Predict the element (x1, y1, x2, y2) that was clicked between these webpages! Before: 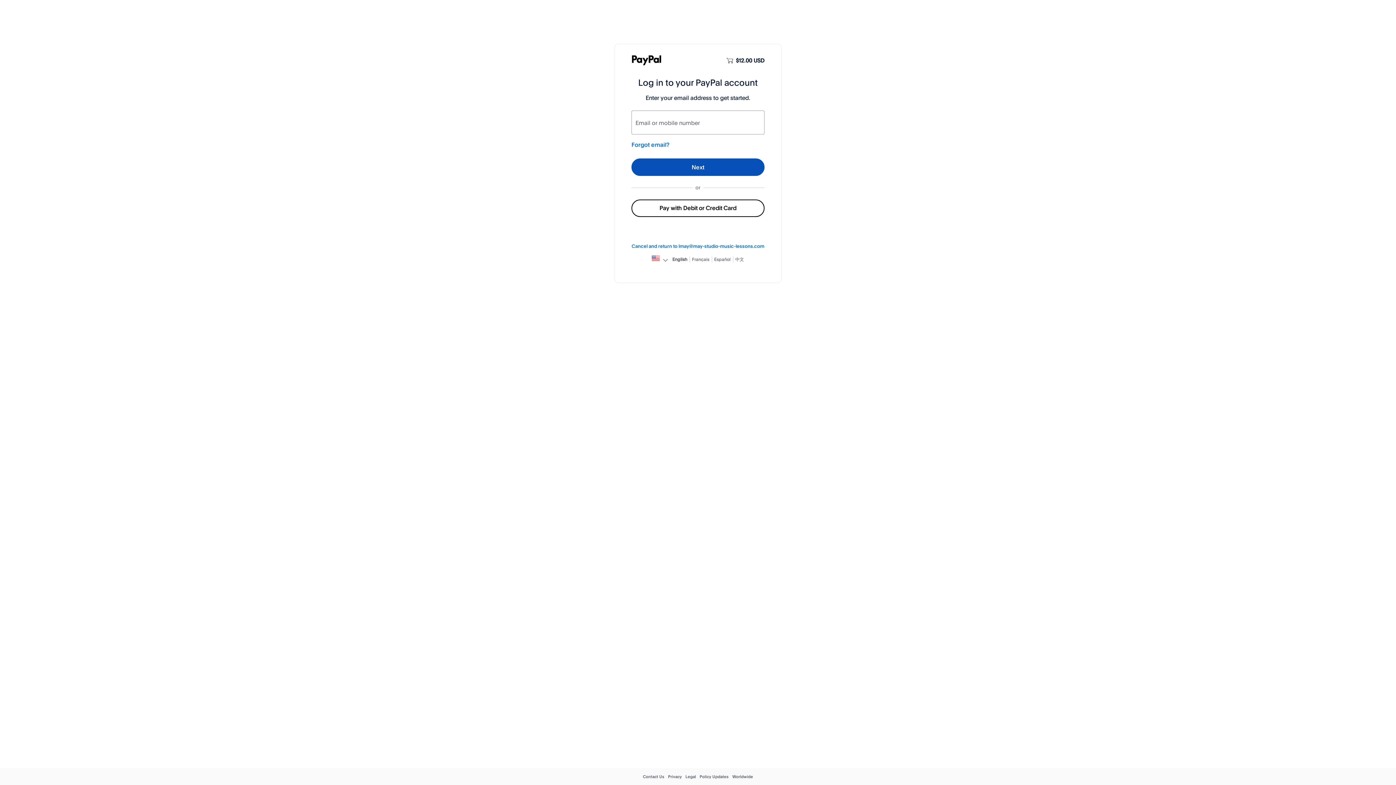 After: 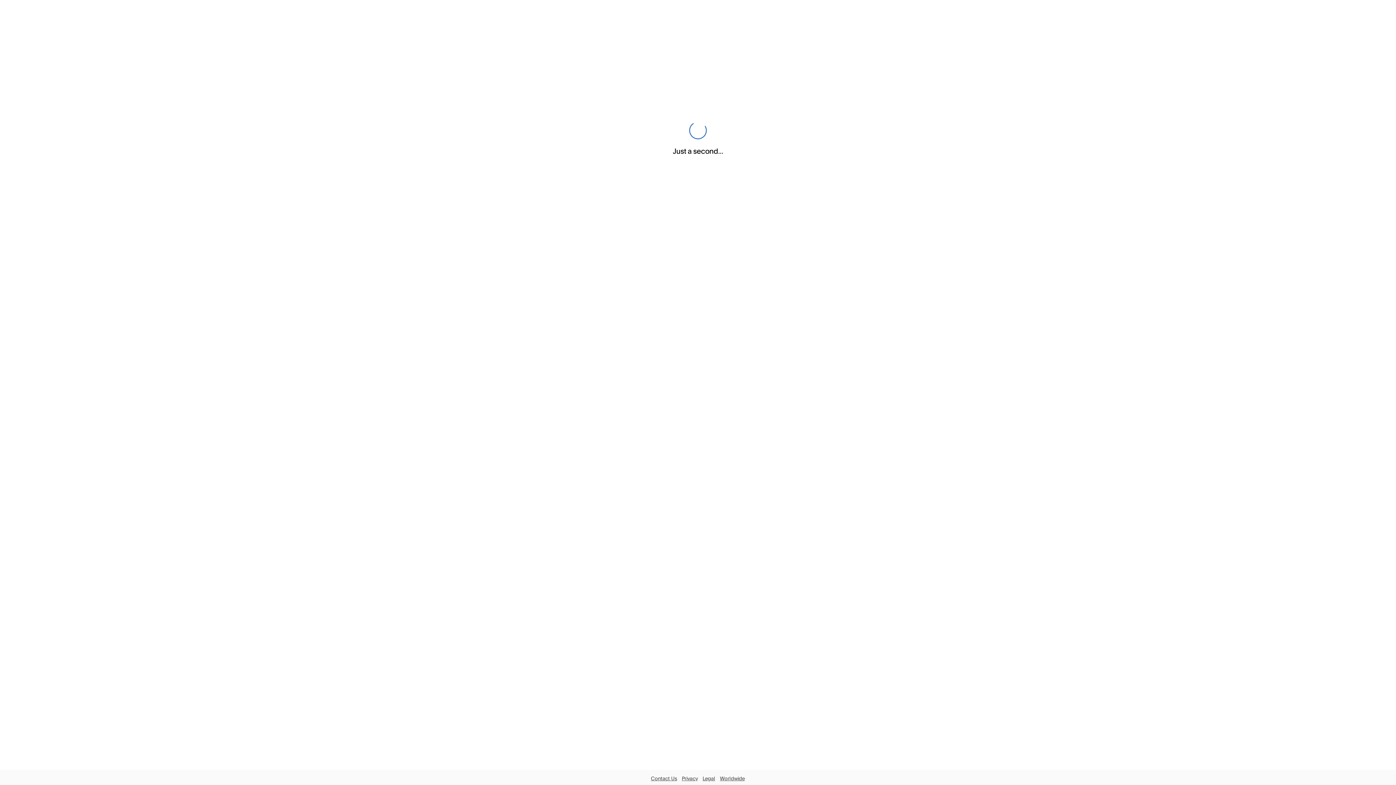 Action: bbox: (631, 140, 669, 149) label: Forgot email?